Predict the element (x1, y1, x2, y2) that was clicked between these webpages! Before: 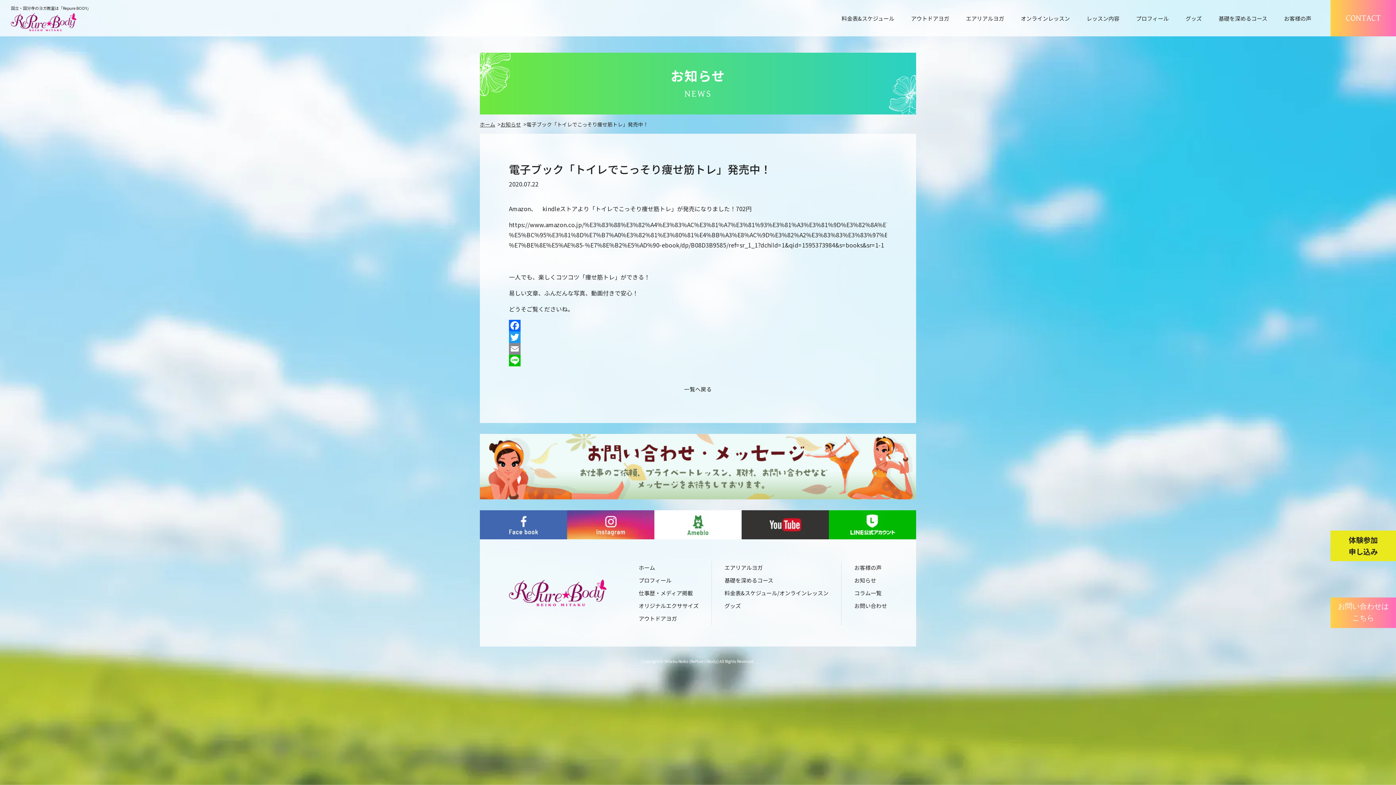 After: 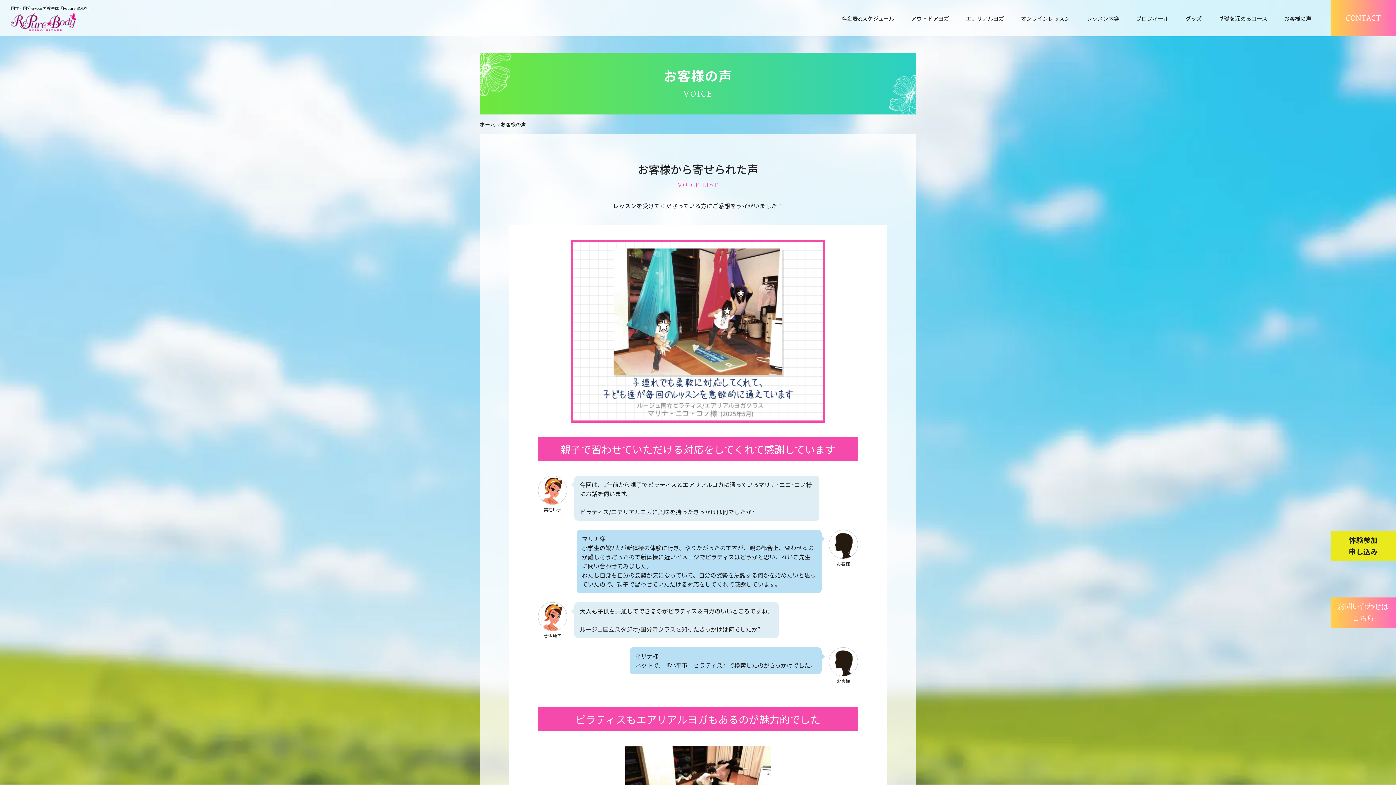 Action: label: お客様の声 bbox: (1276, 0, 1320, 36)